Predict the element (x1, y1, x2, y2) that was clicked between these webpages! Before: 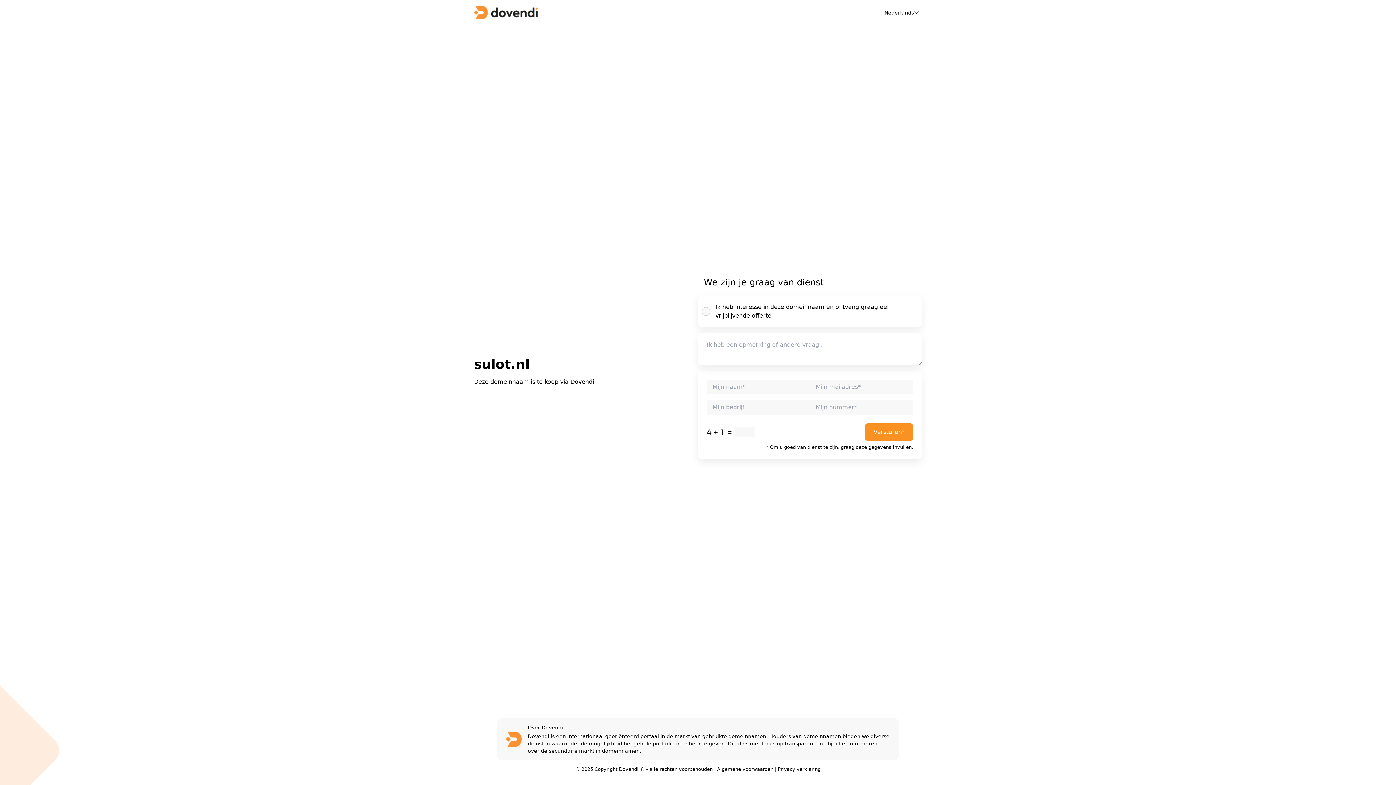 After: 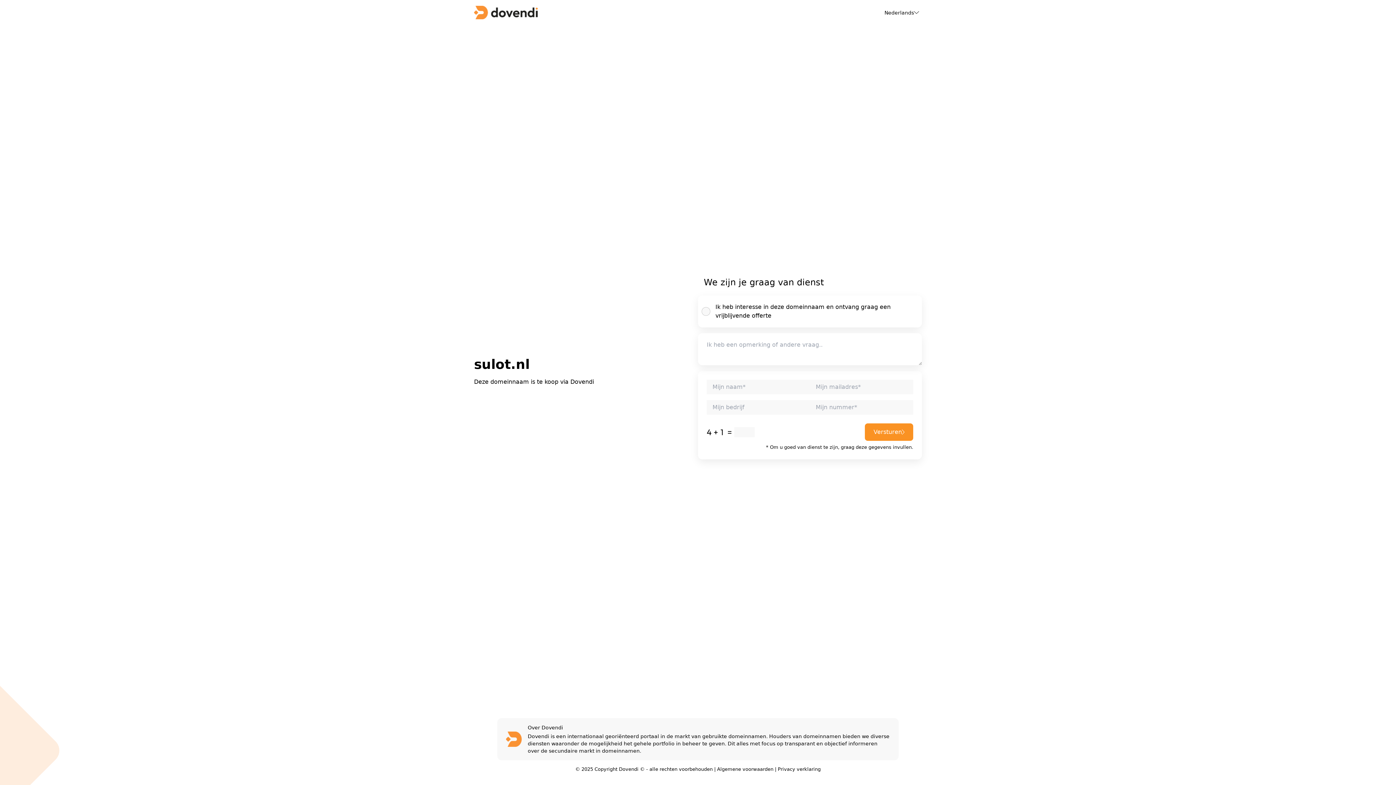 Action: label: Algemene voorwaarden bbox: (717, 766, 773, 772)